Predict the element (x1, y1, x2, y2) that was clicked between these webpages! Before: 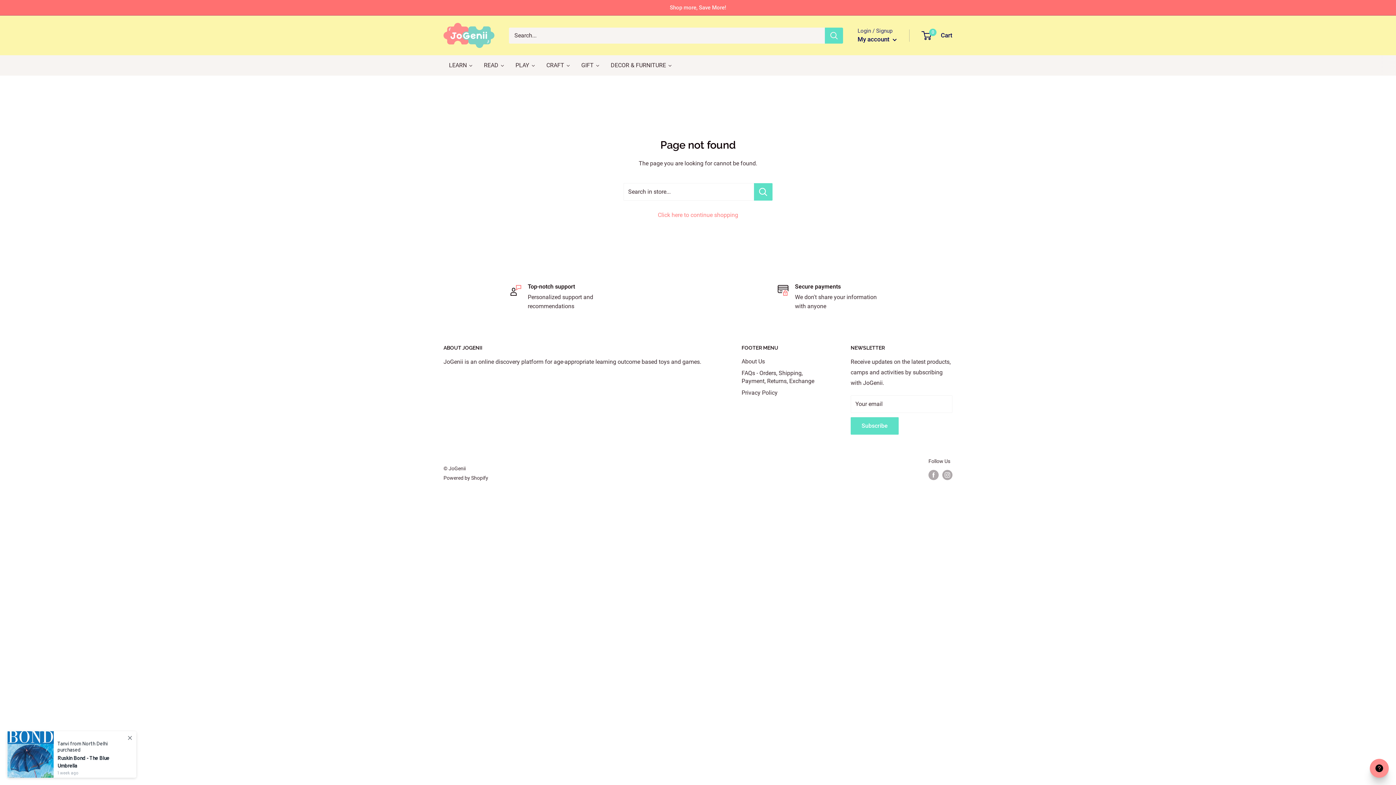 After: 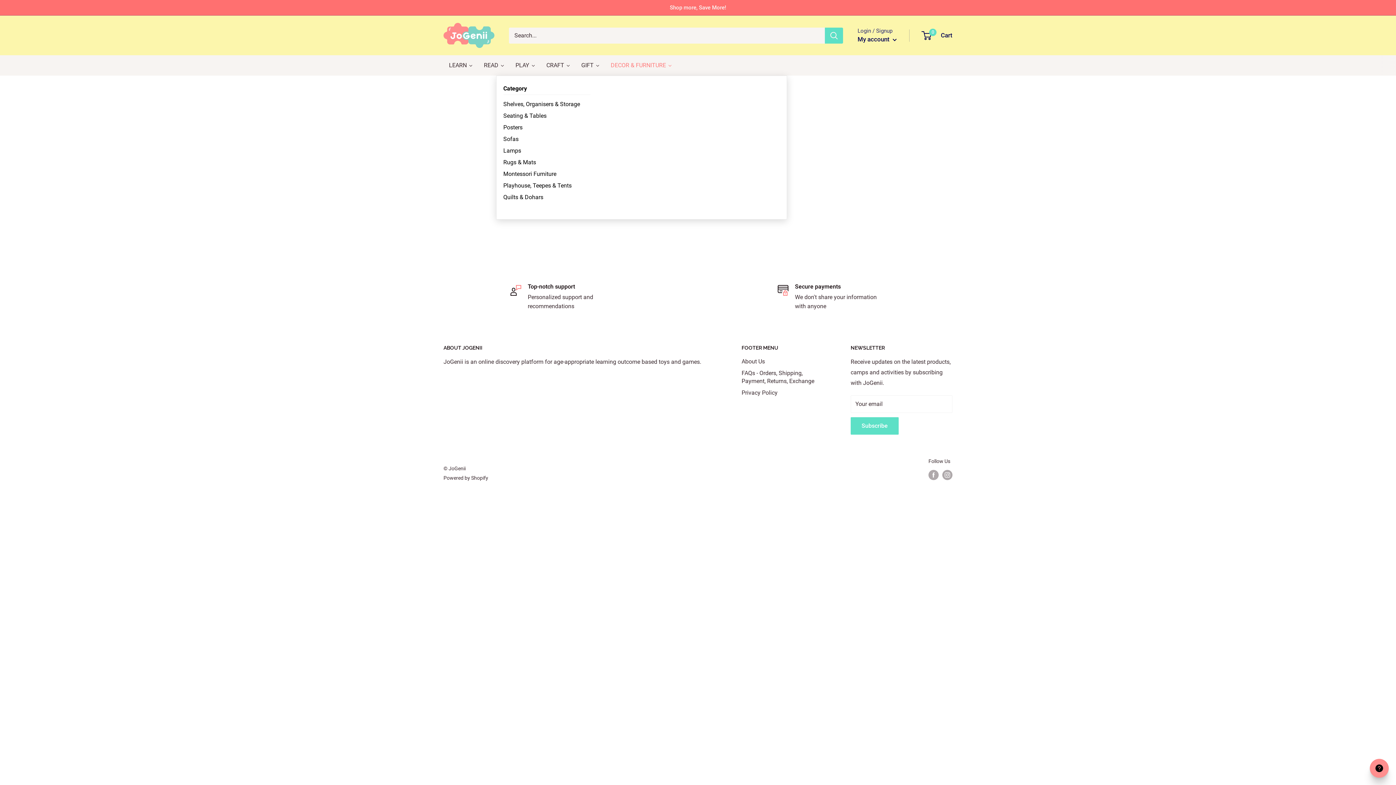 Action: label: DECOR & FURNITURE bbox: (605, 55, 677, 75)